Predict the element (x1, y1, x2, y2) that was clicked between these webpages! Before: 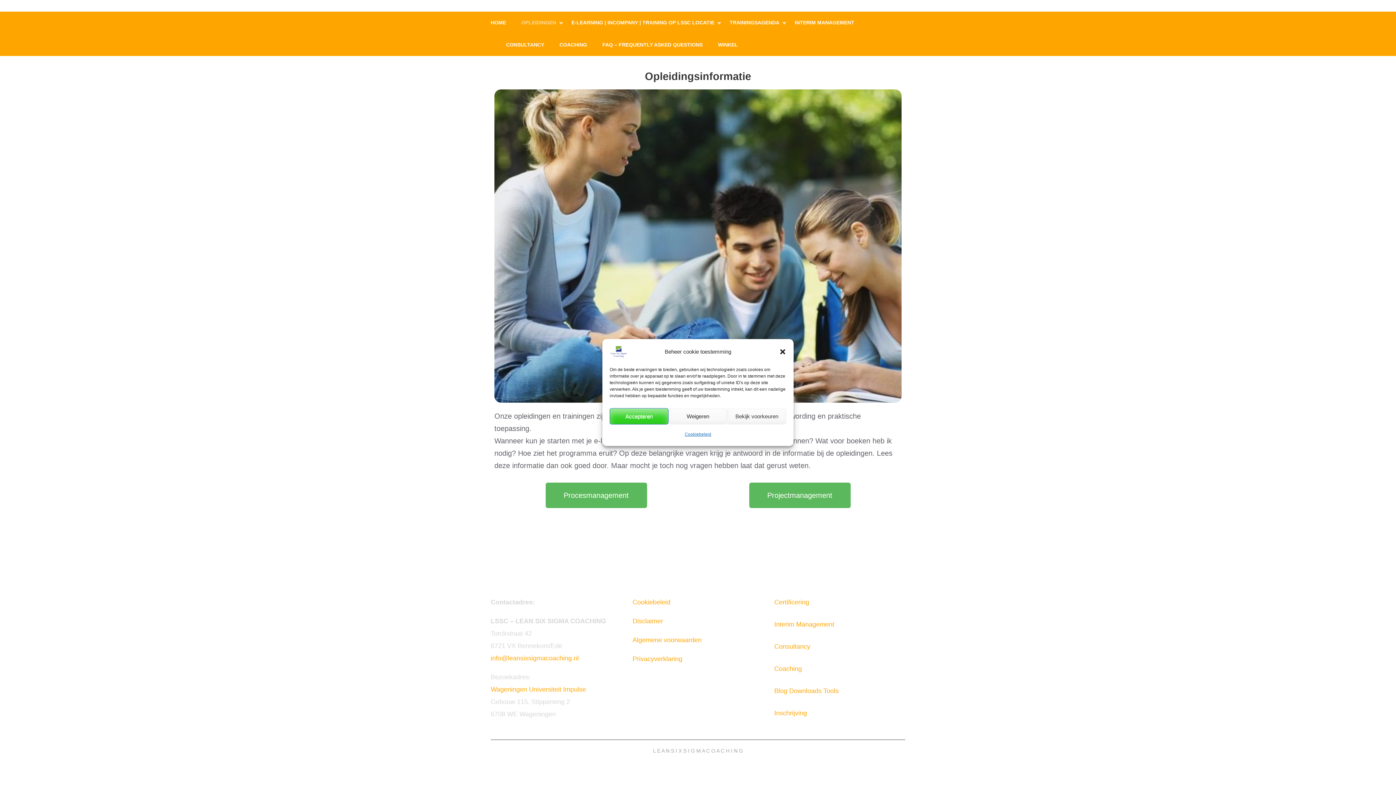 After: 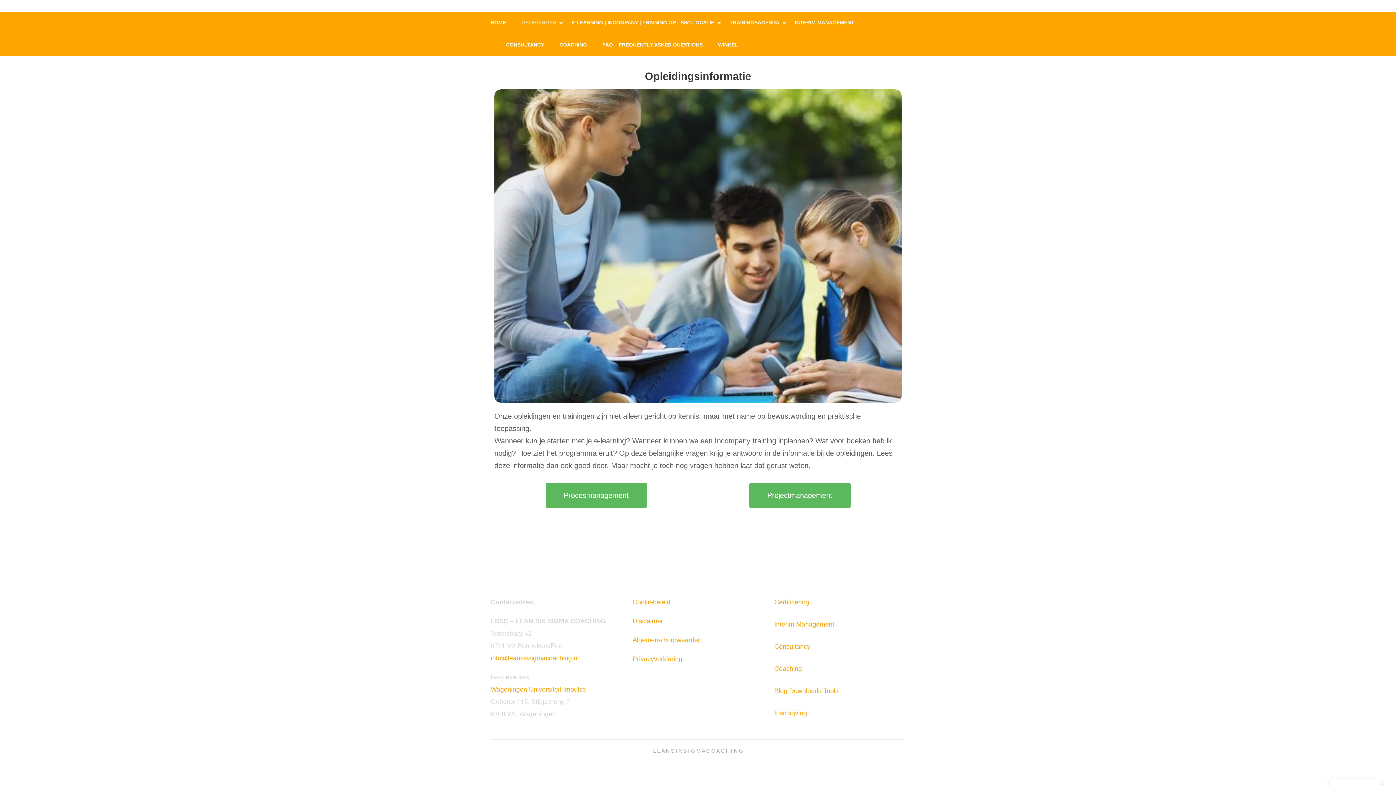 Action: label: Accepteren bbox: (609, 408, 668, 424)